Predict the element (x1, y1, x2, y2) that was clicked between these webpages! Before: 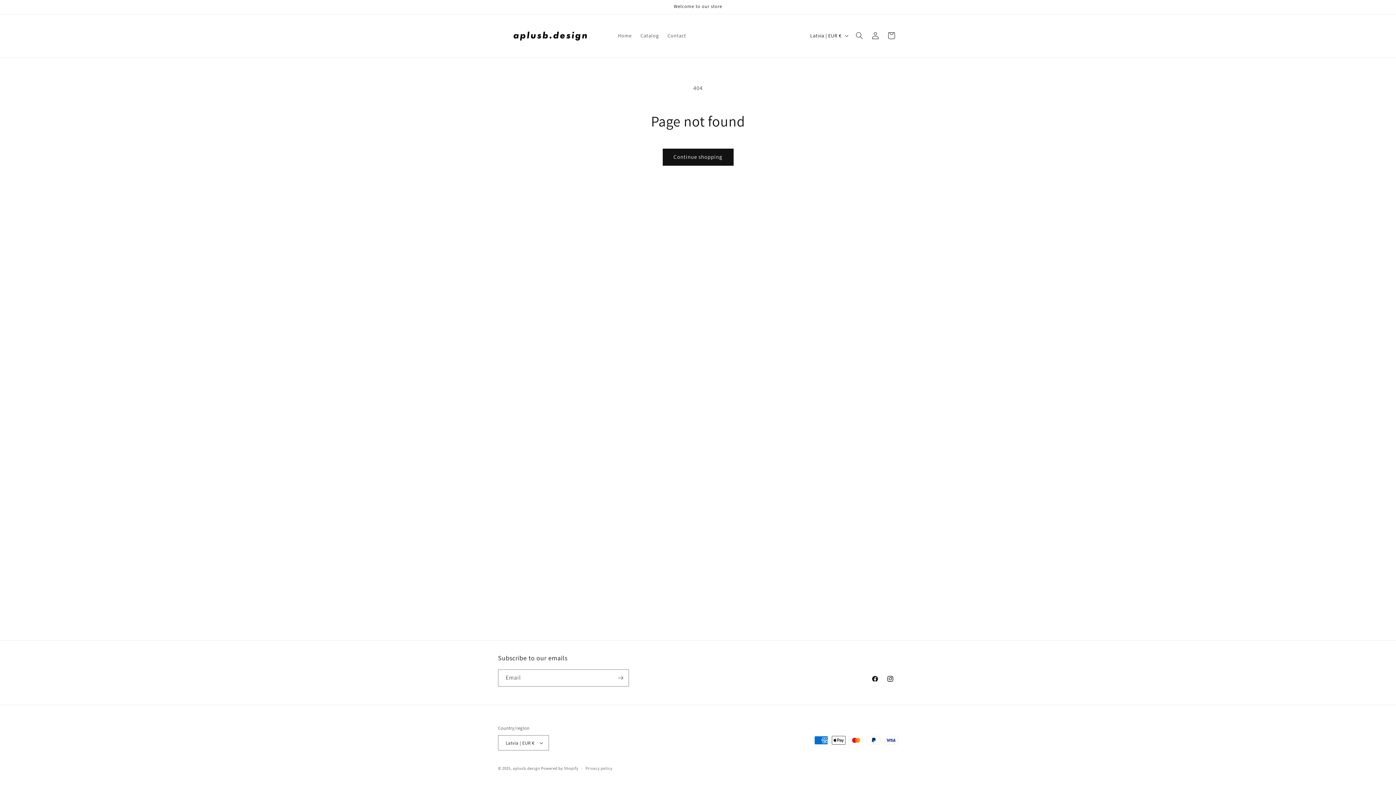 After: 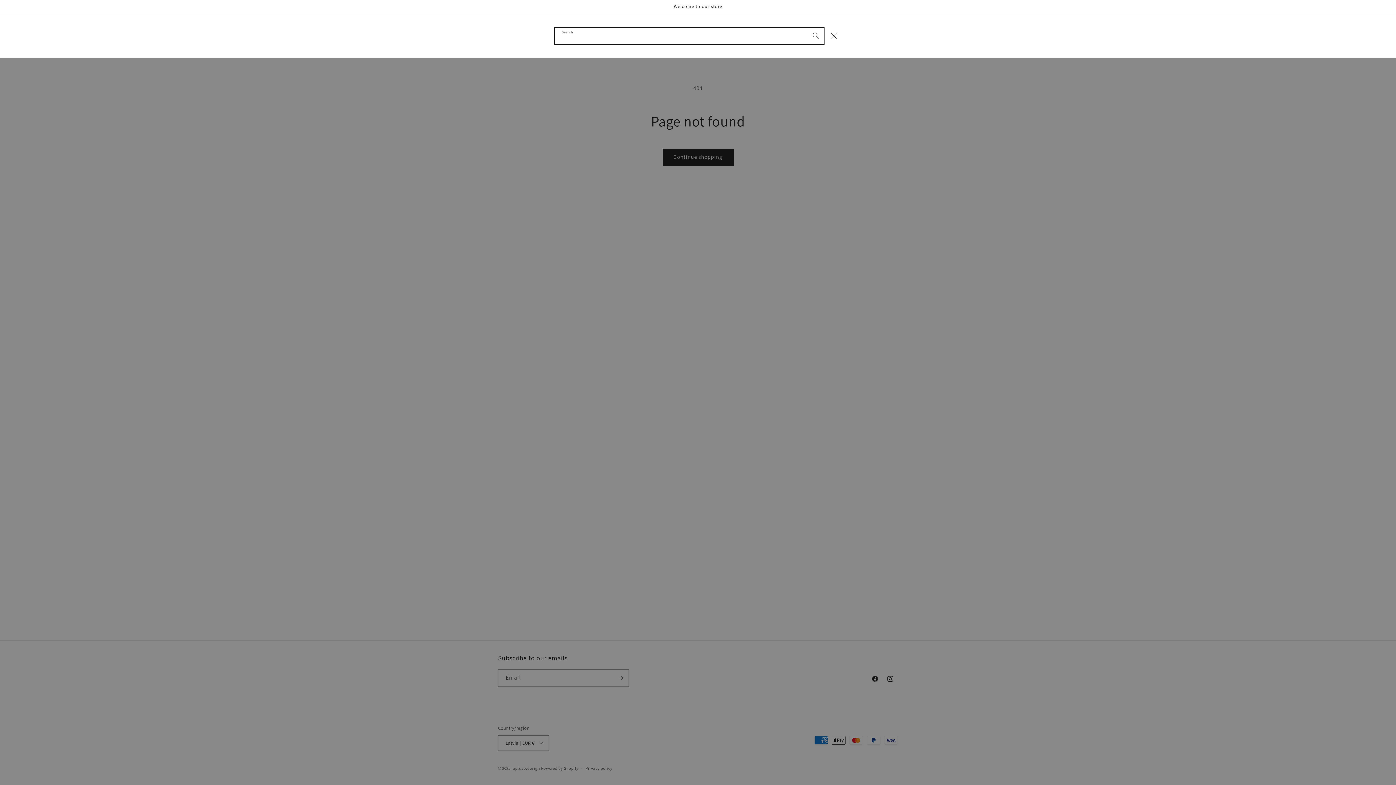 Action: label: Search bbox: (851, 27, 867, 43)